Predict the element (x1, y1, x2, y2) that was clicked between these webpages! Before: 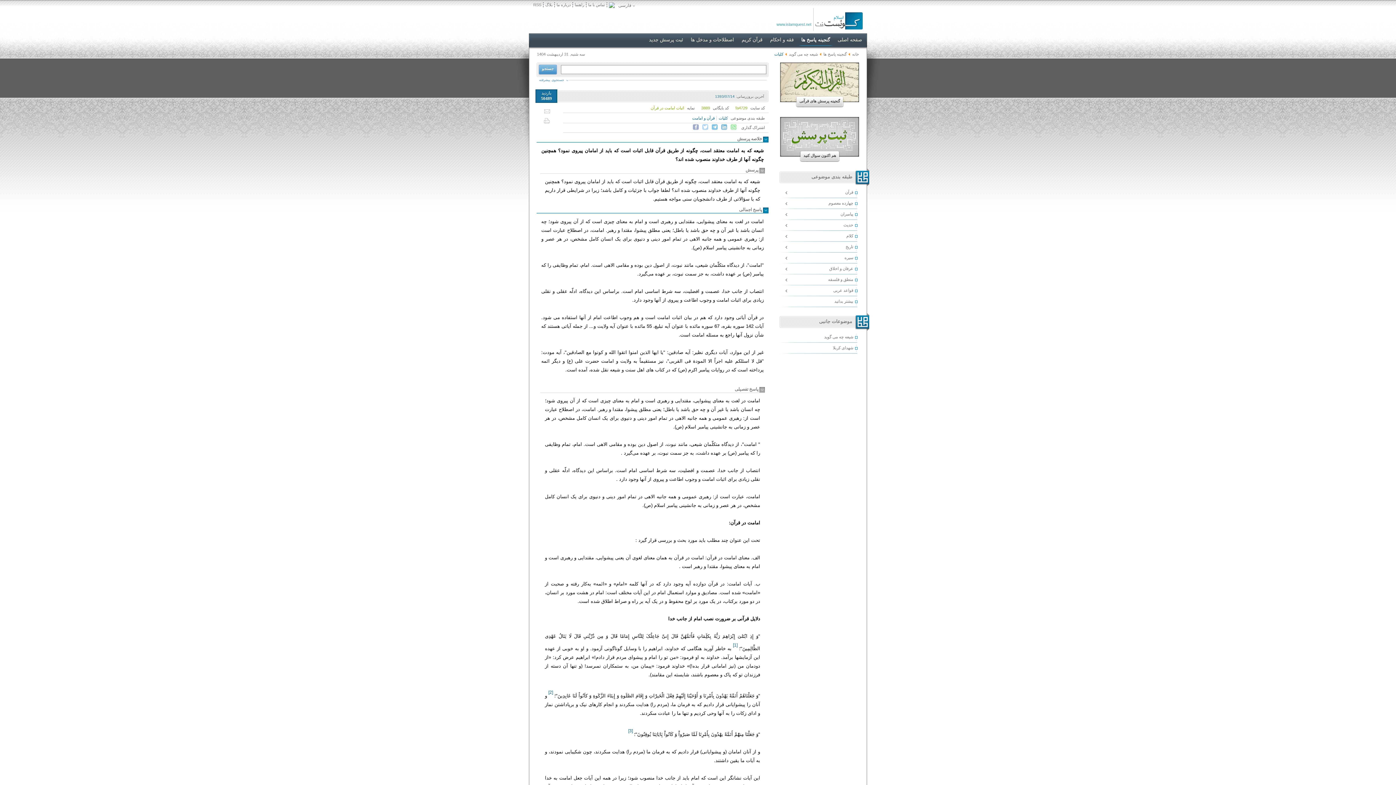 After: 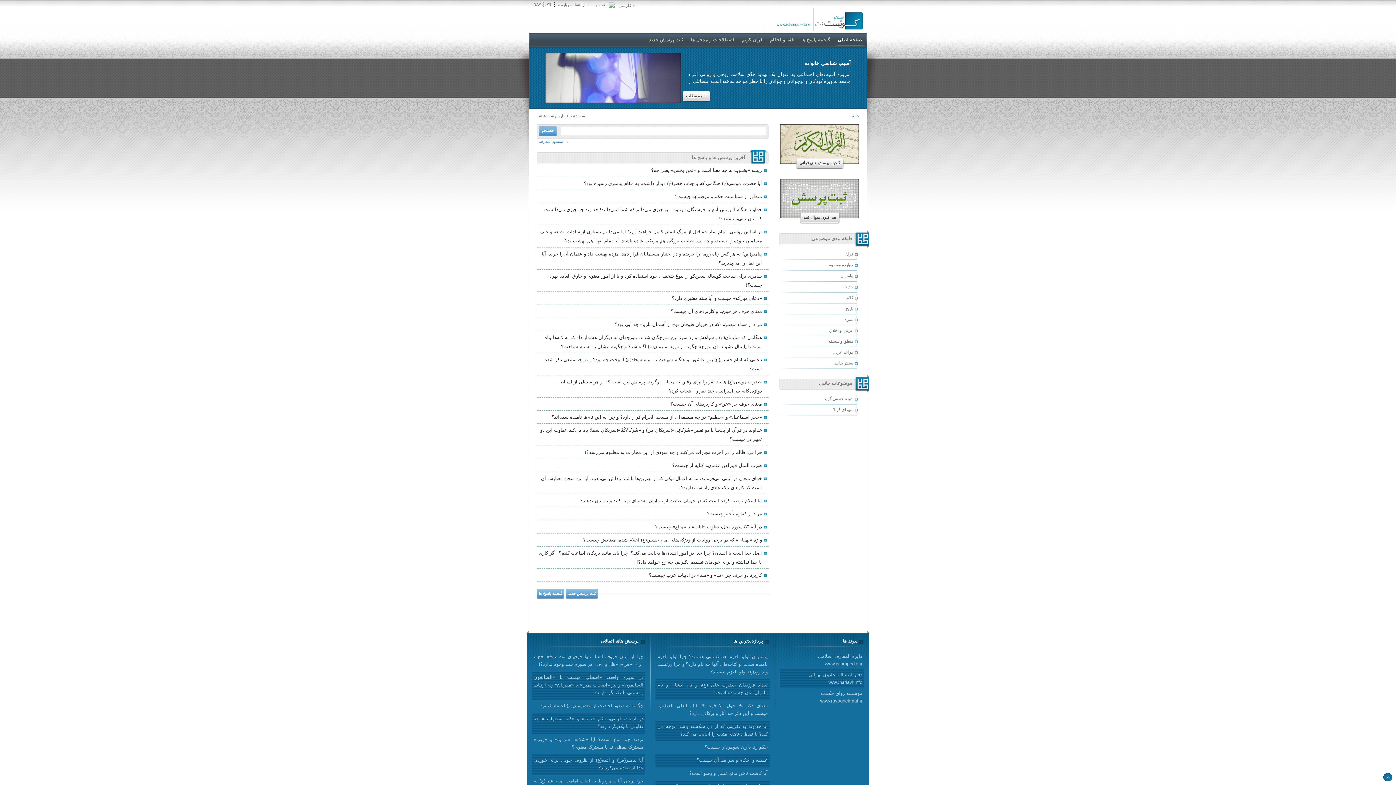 Action: label: صفحه اصلی bbox: (834, 33, 865, 46)